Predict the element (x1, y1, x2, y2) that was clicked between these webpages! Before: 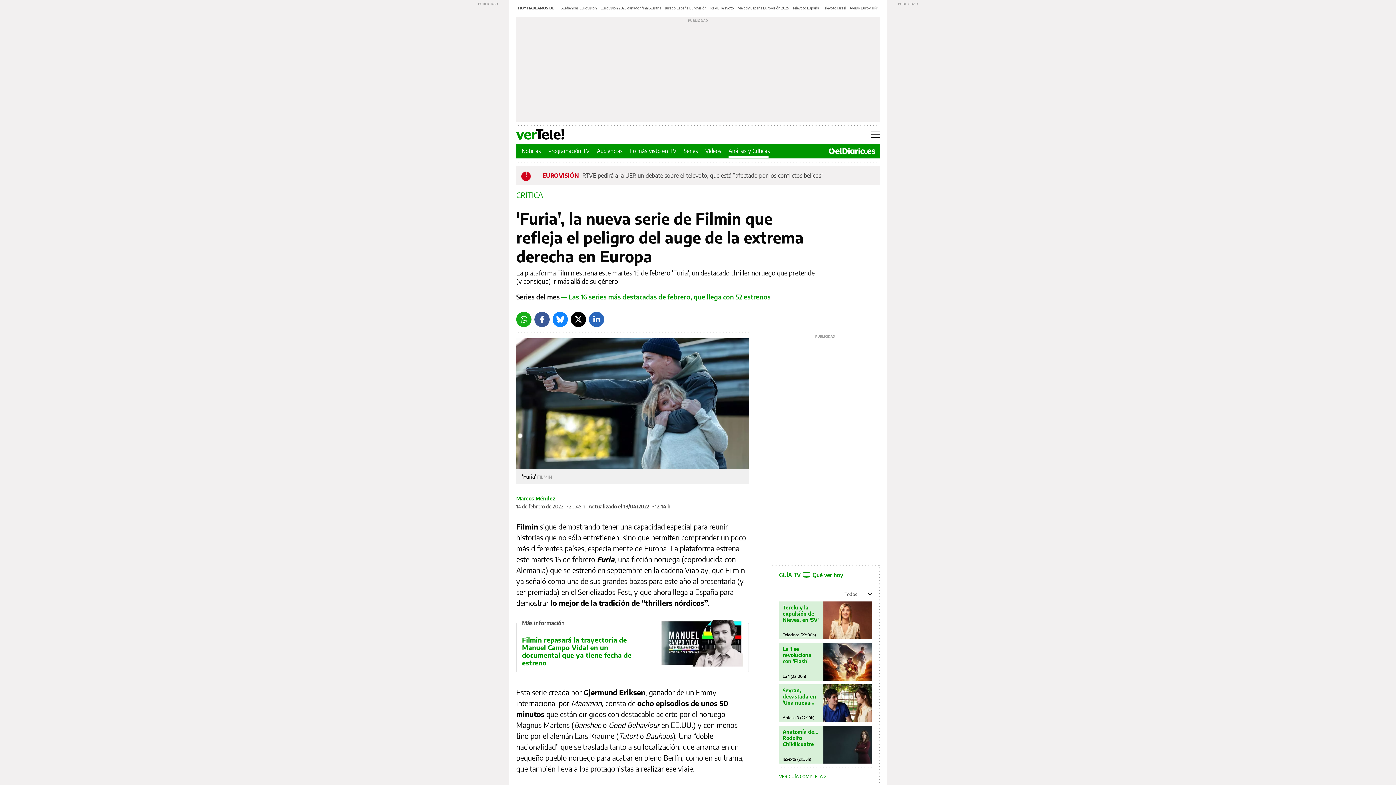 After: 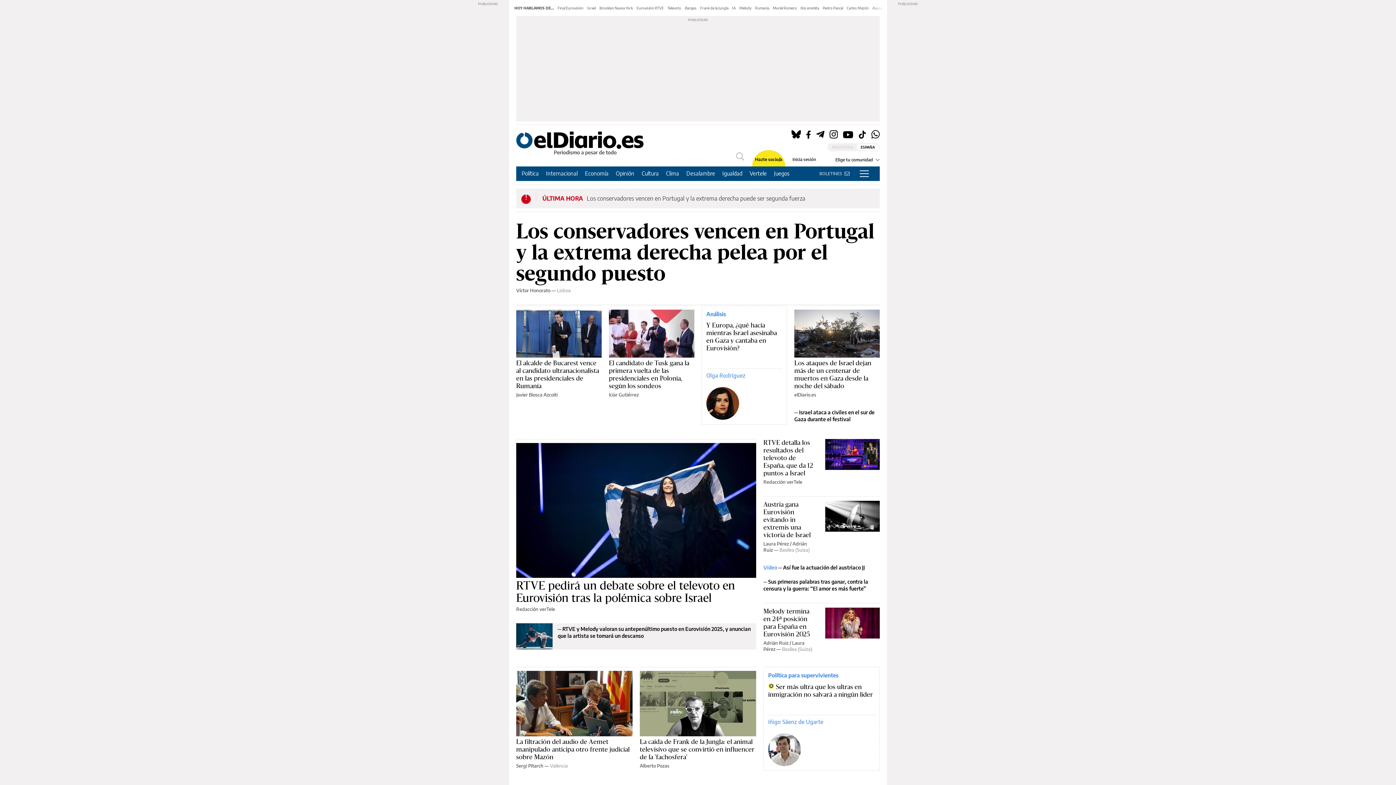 Action: bbox: (828, 148, 876, 154)